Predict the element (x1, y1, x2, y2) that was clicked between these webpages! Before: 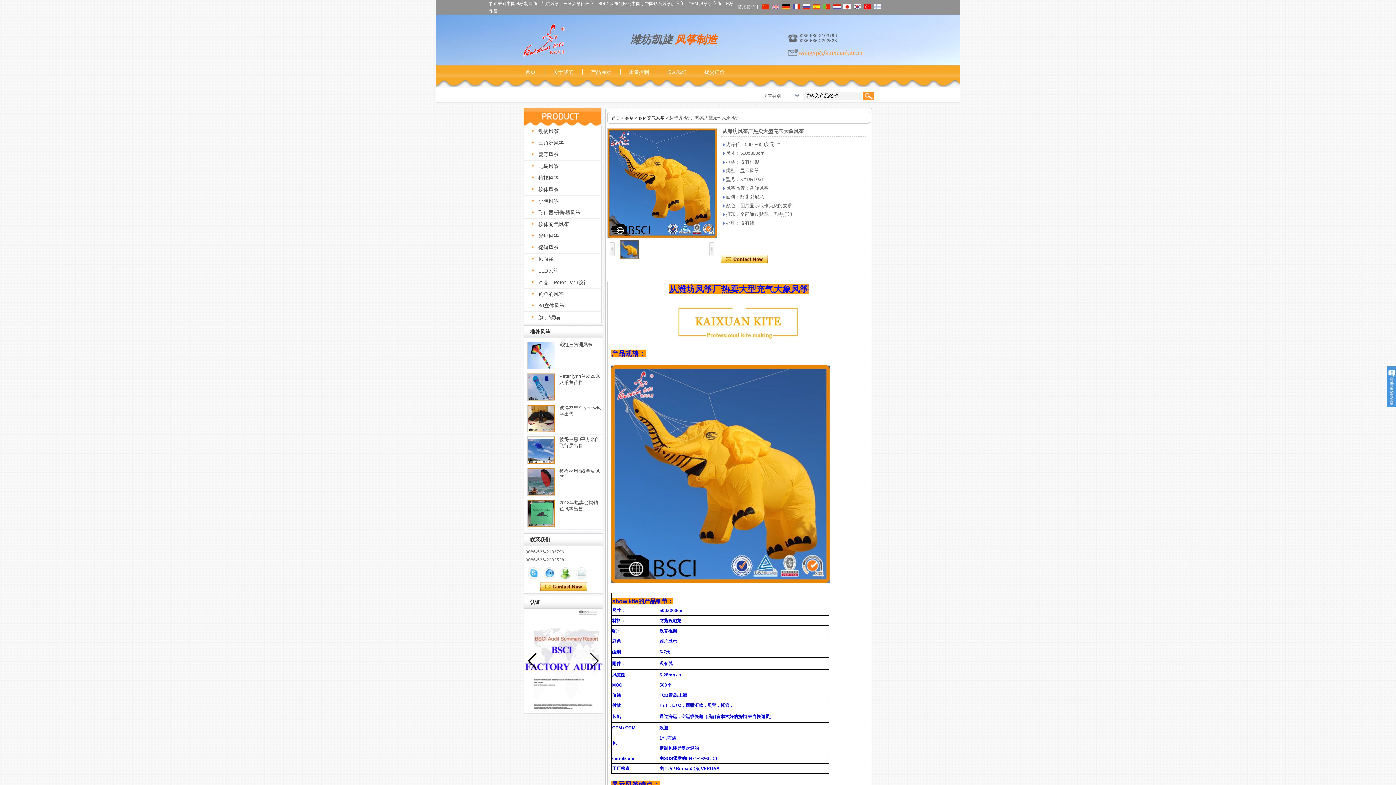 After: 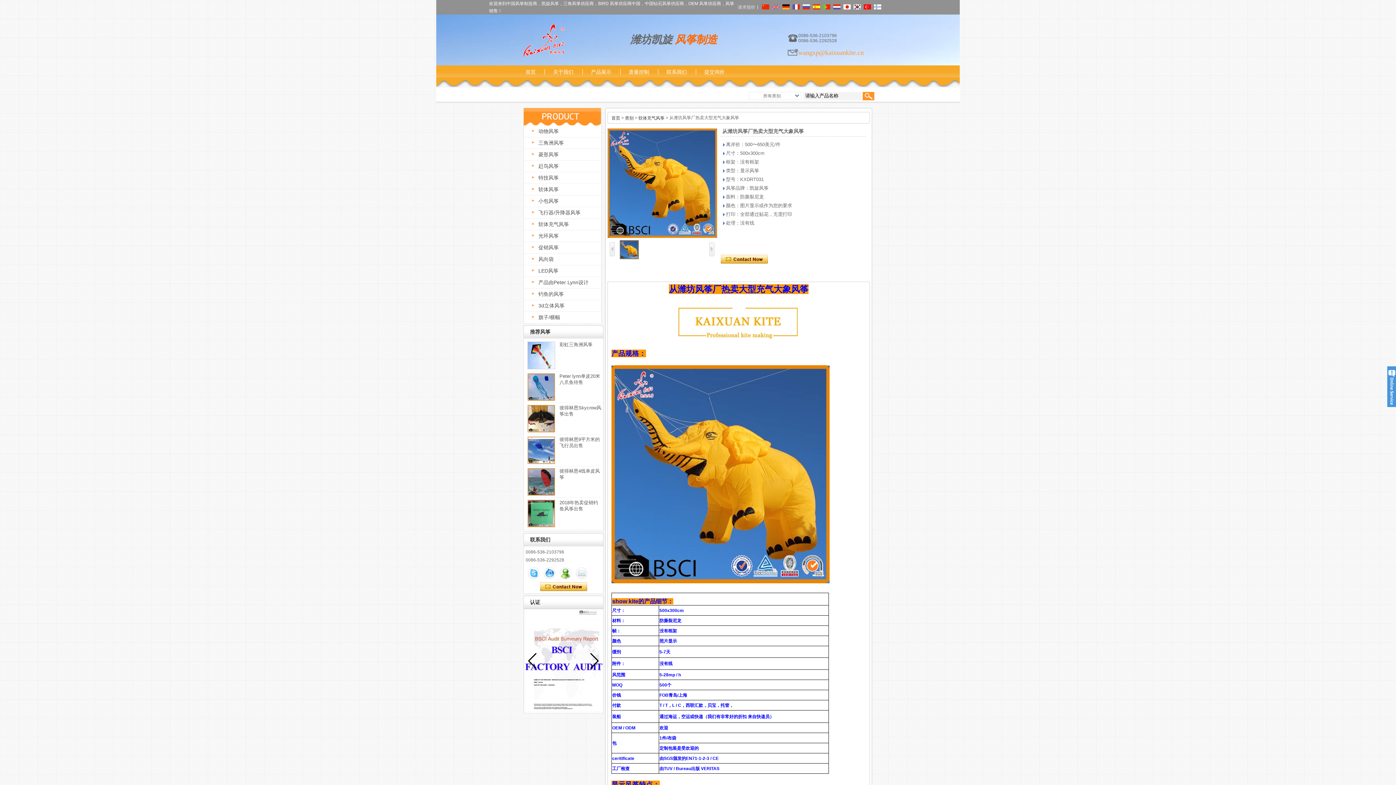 Action: bbox: (760, 4, 769, 9)